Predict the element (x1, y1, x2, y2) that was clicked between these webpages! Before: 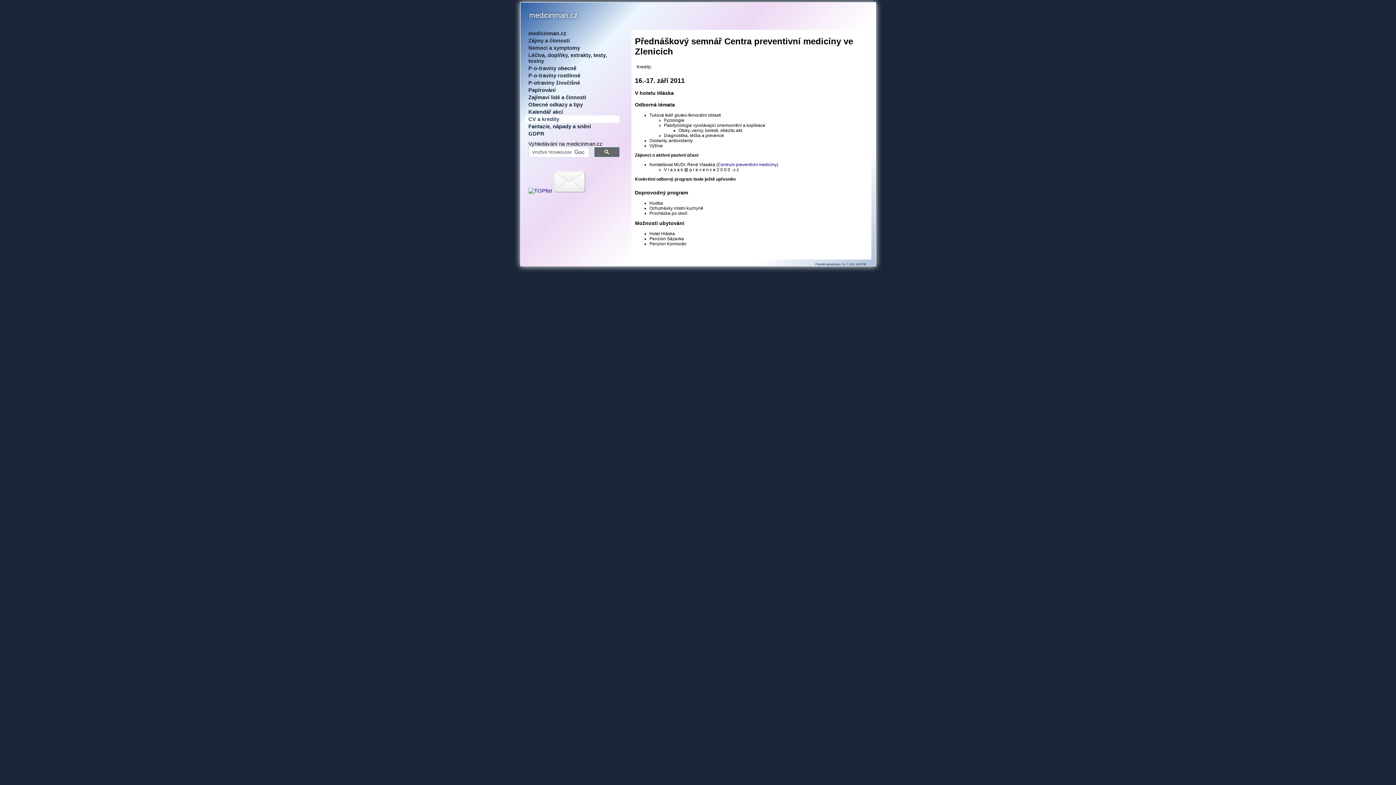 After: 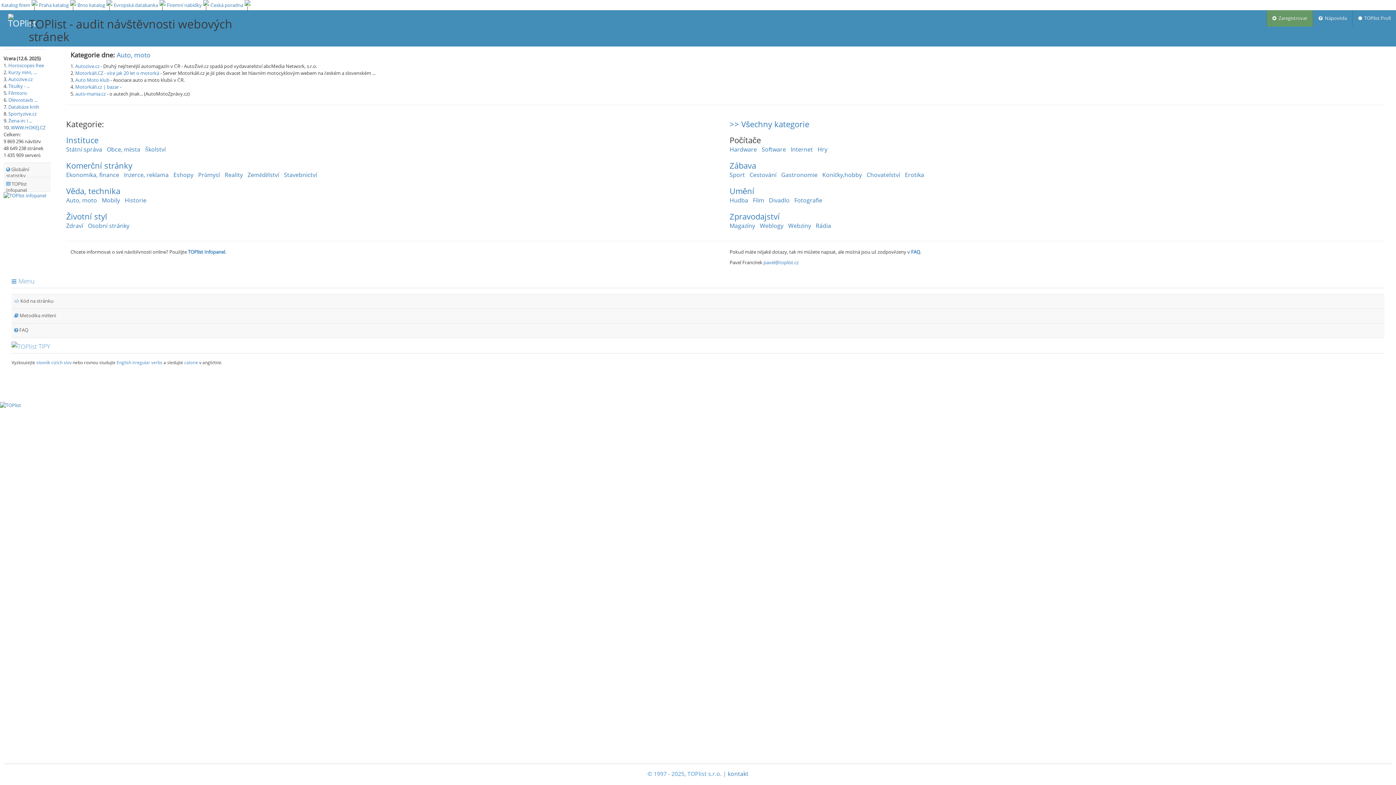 Action: label:   bbox: (528, 188, 553, 193)